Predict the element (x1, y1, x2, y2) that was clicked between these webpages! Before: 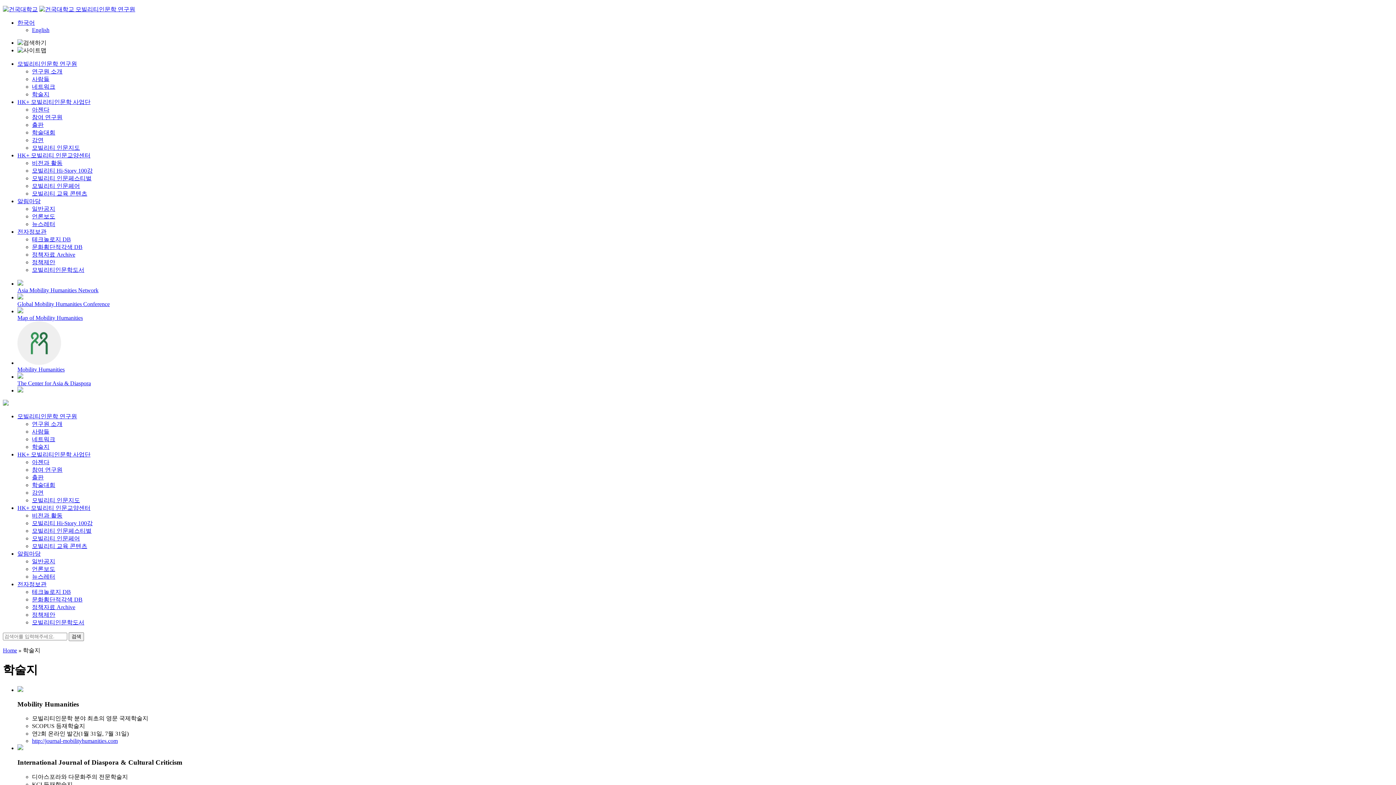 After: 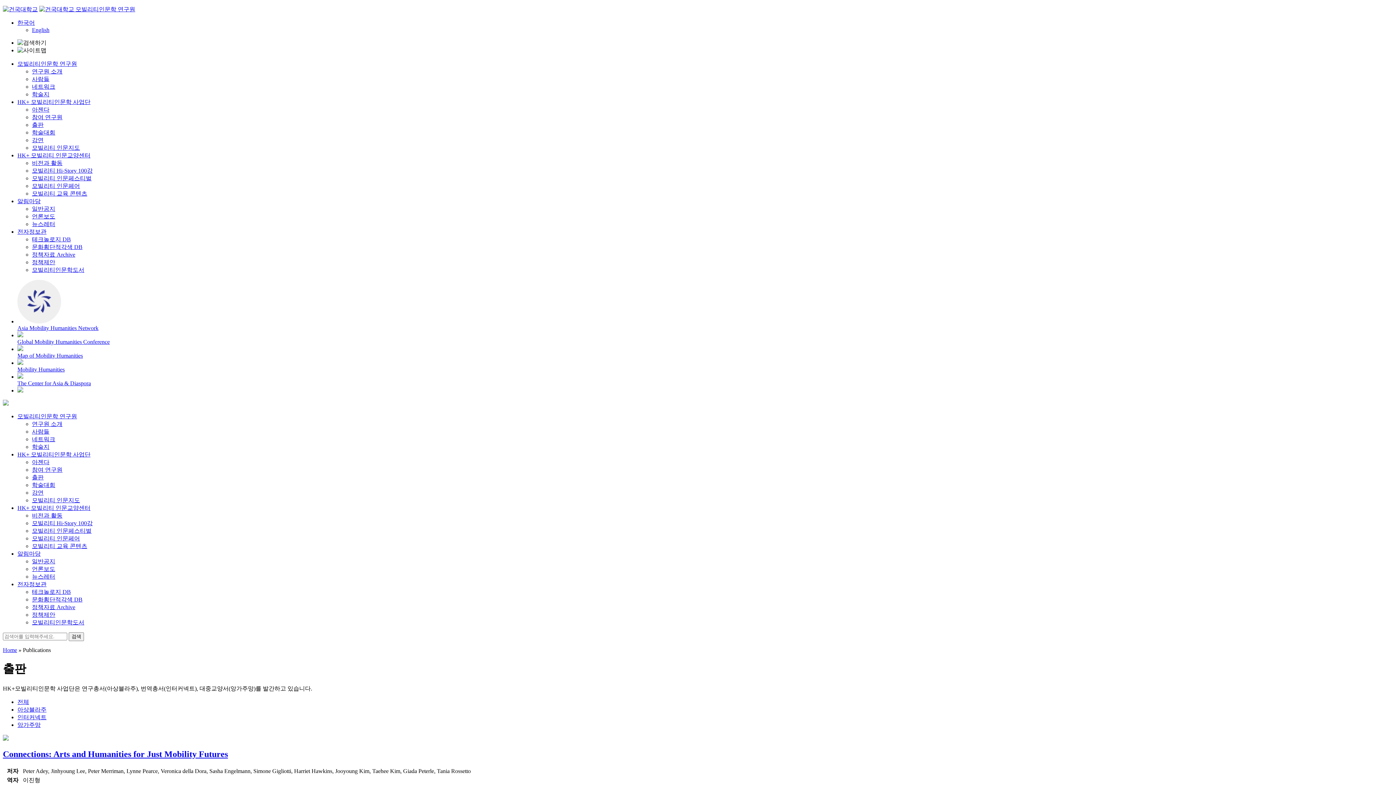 Action: bbox: (32, 121, 43, 128) label: 출판